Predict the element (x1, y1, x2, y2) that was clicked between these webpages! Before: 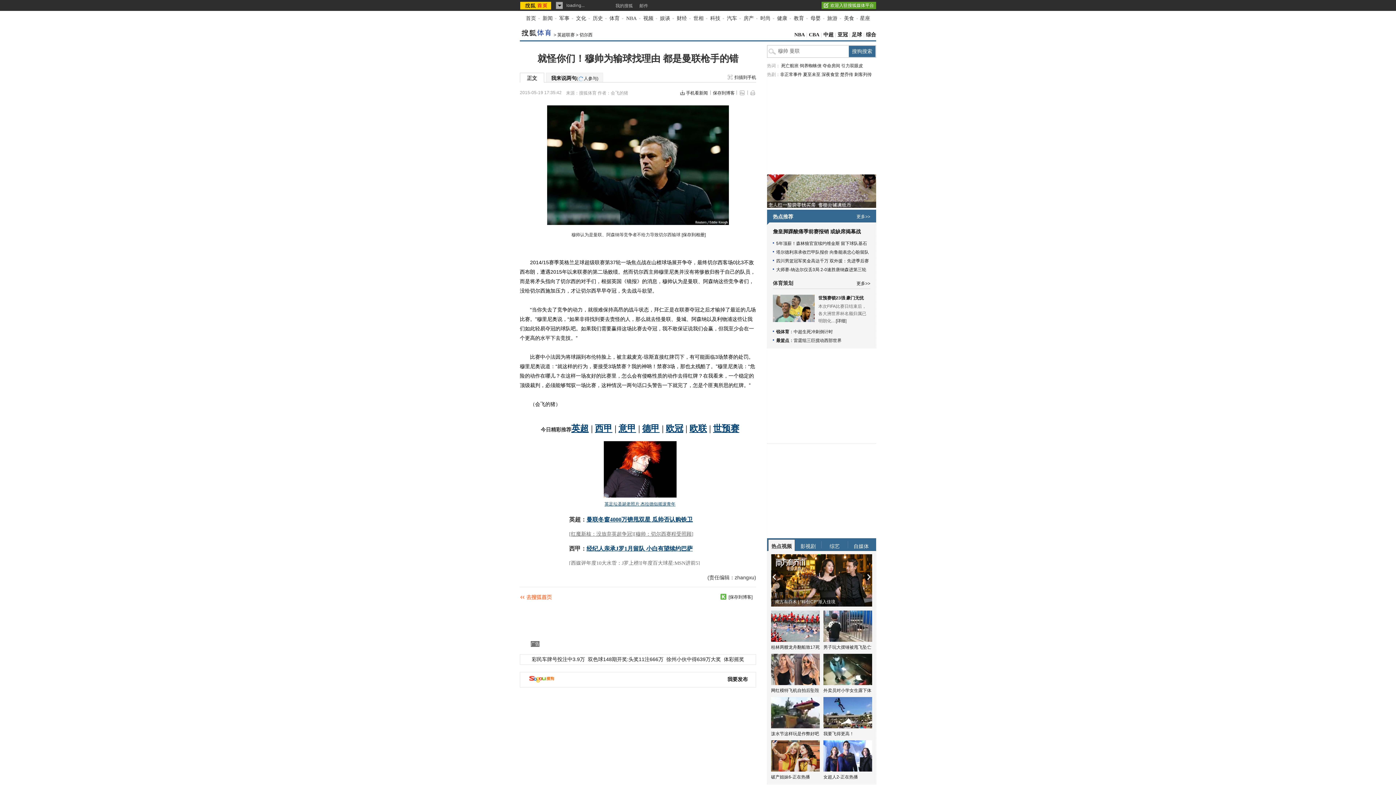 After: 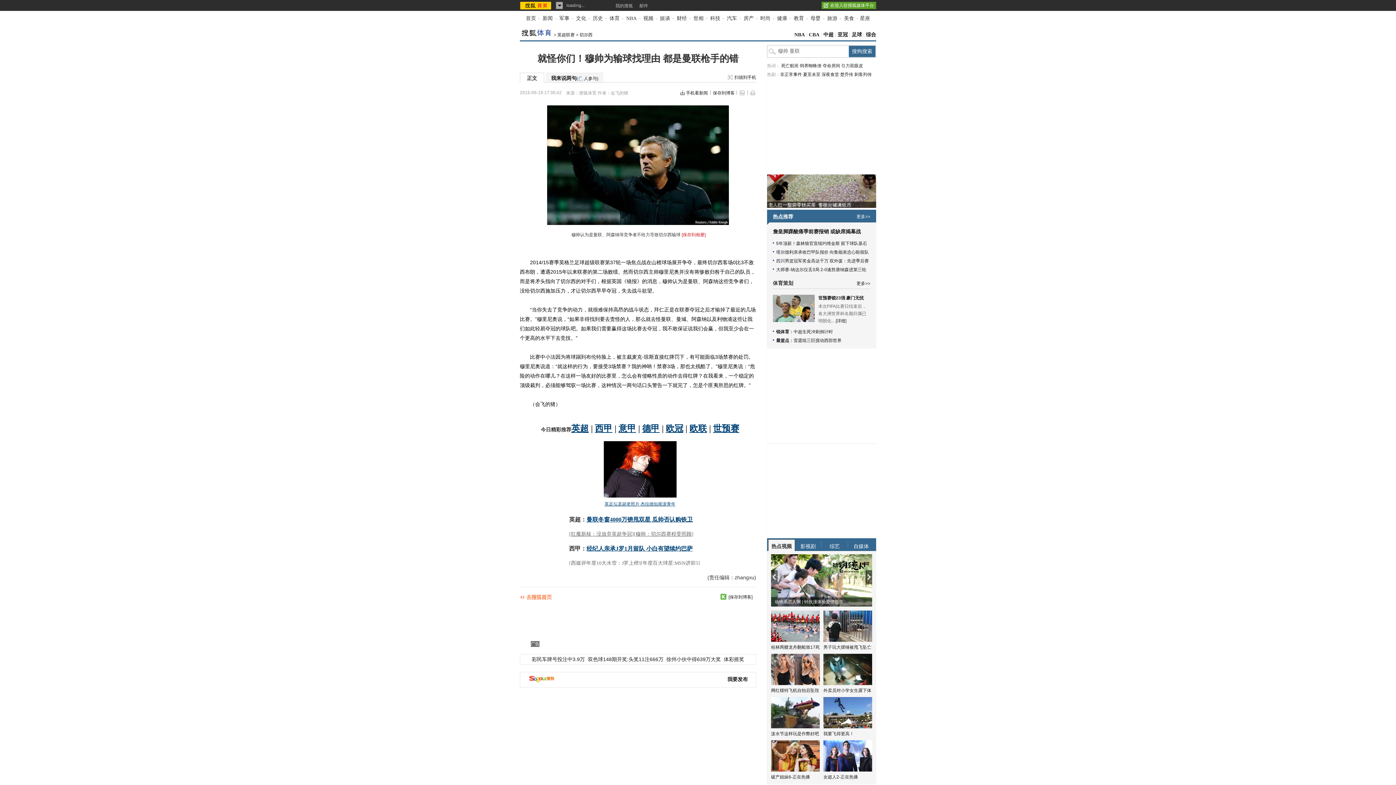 Action: label: [保存到相册] bbox: (681, 232, 705, 237)